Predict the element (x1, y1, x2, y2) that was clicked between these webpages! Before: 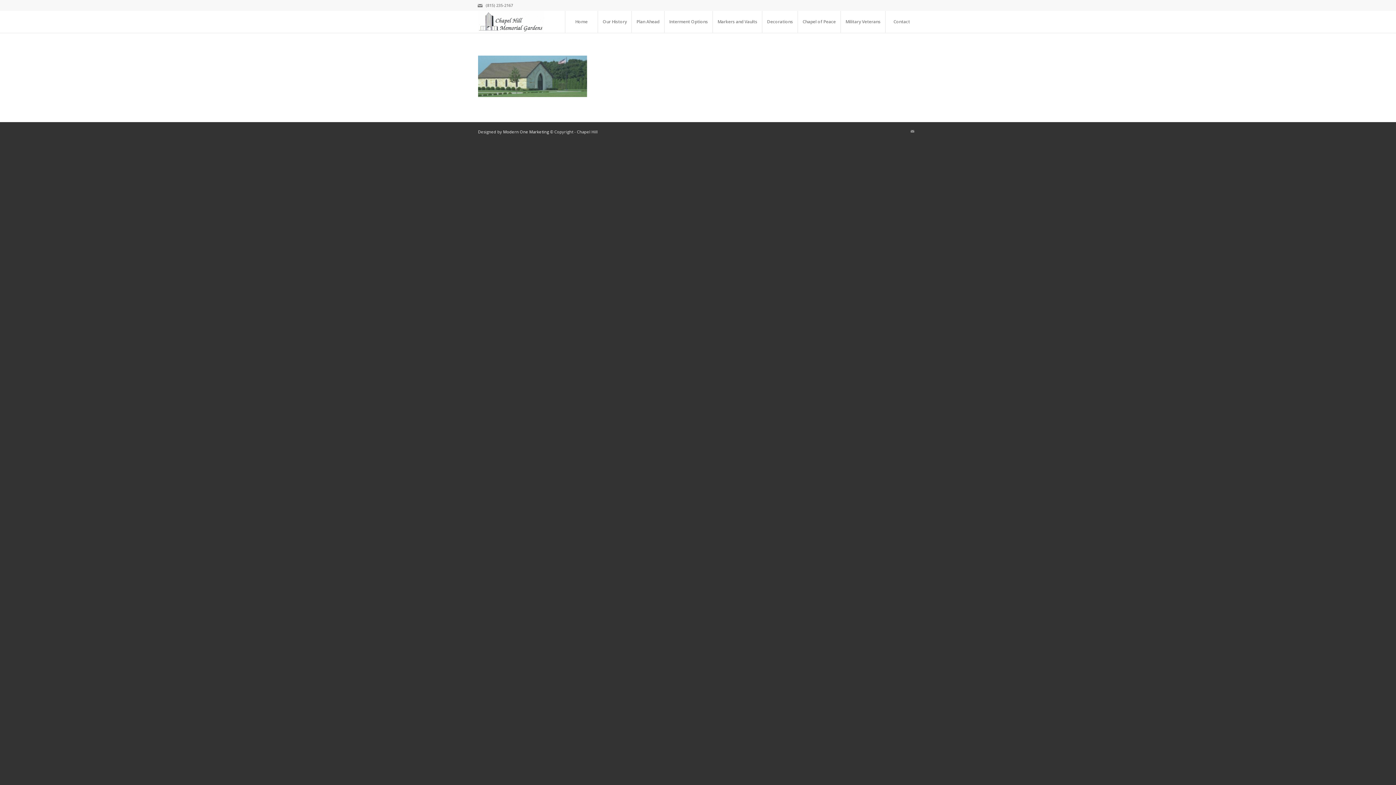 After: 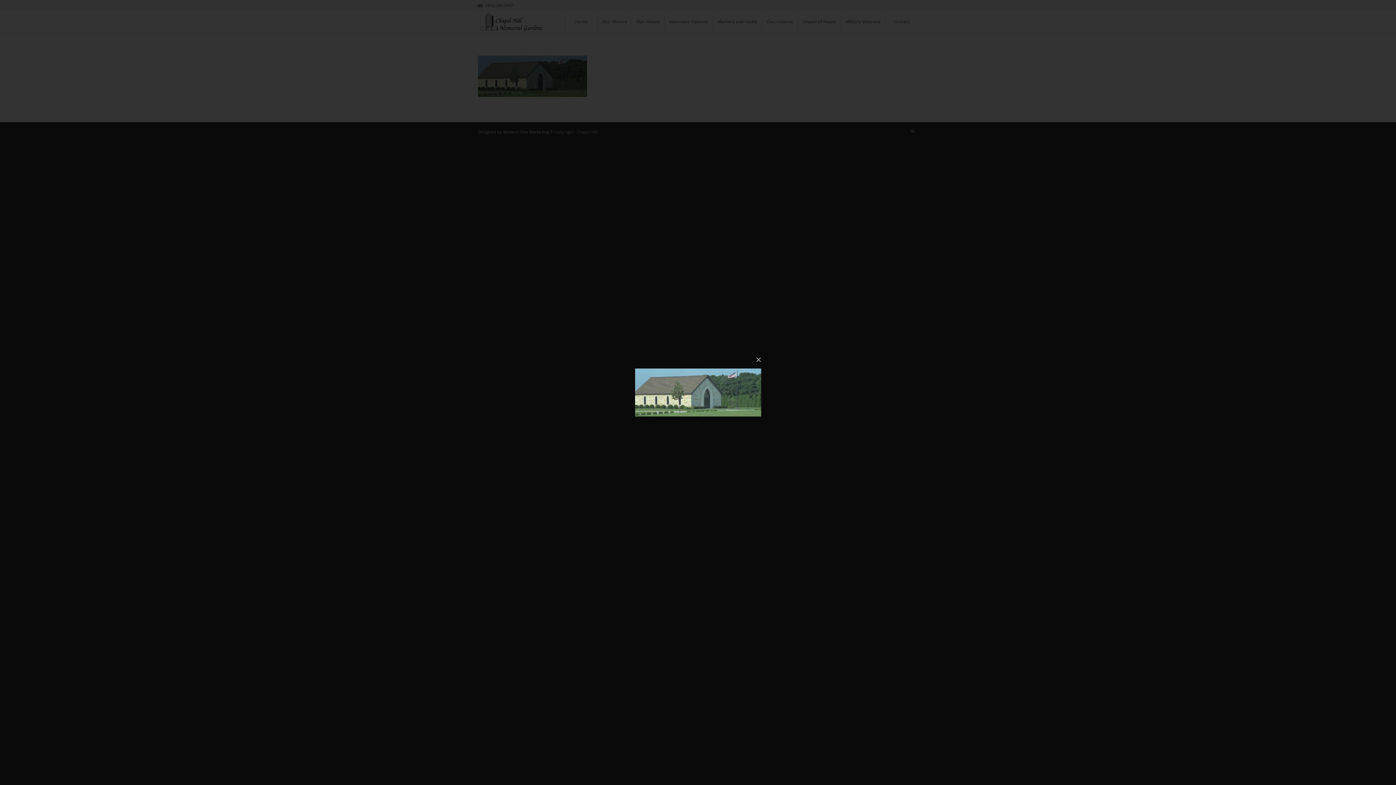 Action: bbox: (478, 91, 587, 98)